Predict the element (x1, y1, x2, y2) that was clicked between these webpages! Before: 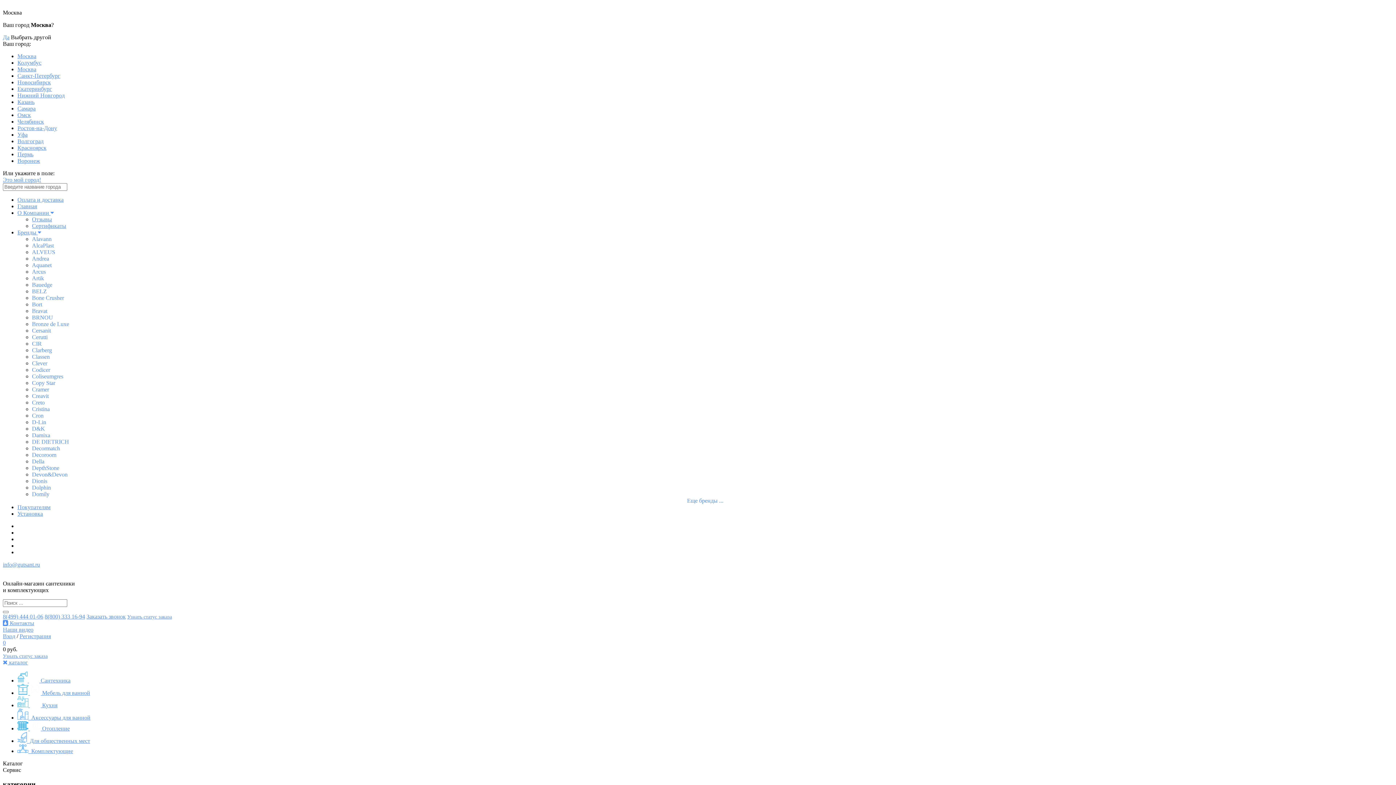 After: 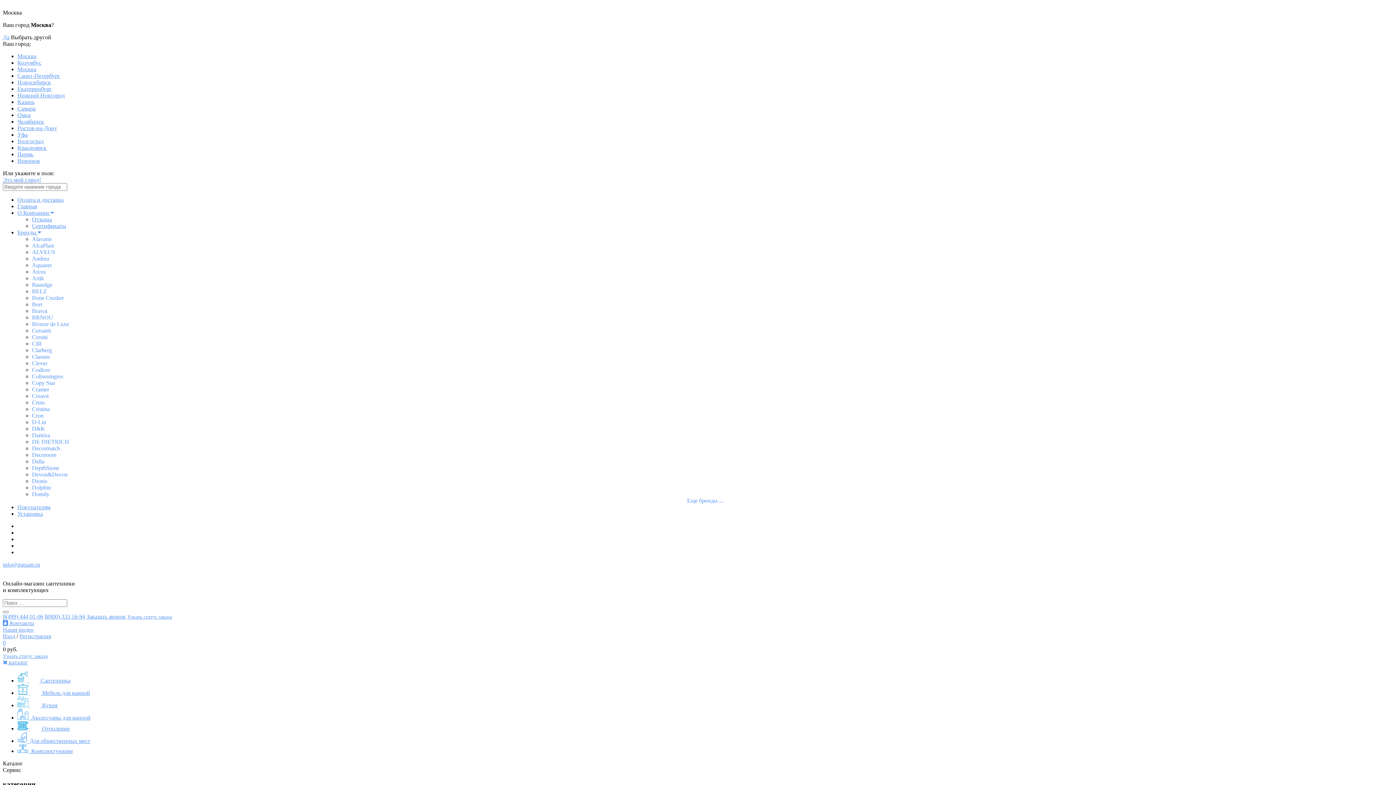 Action: bbox: (17, 138, 43, 144) label: Волгоград